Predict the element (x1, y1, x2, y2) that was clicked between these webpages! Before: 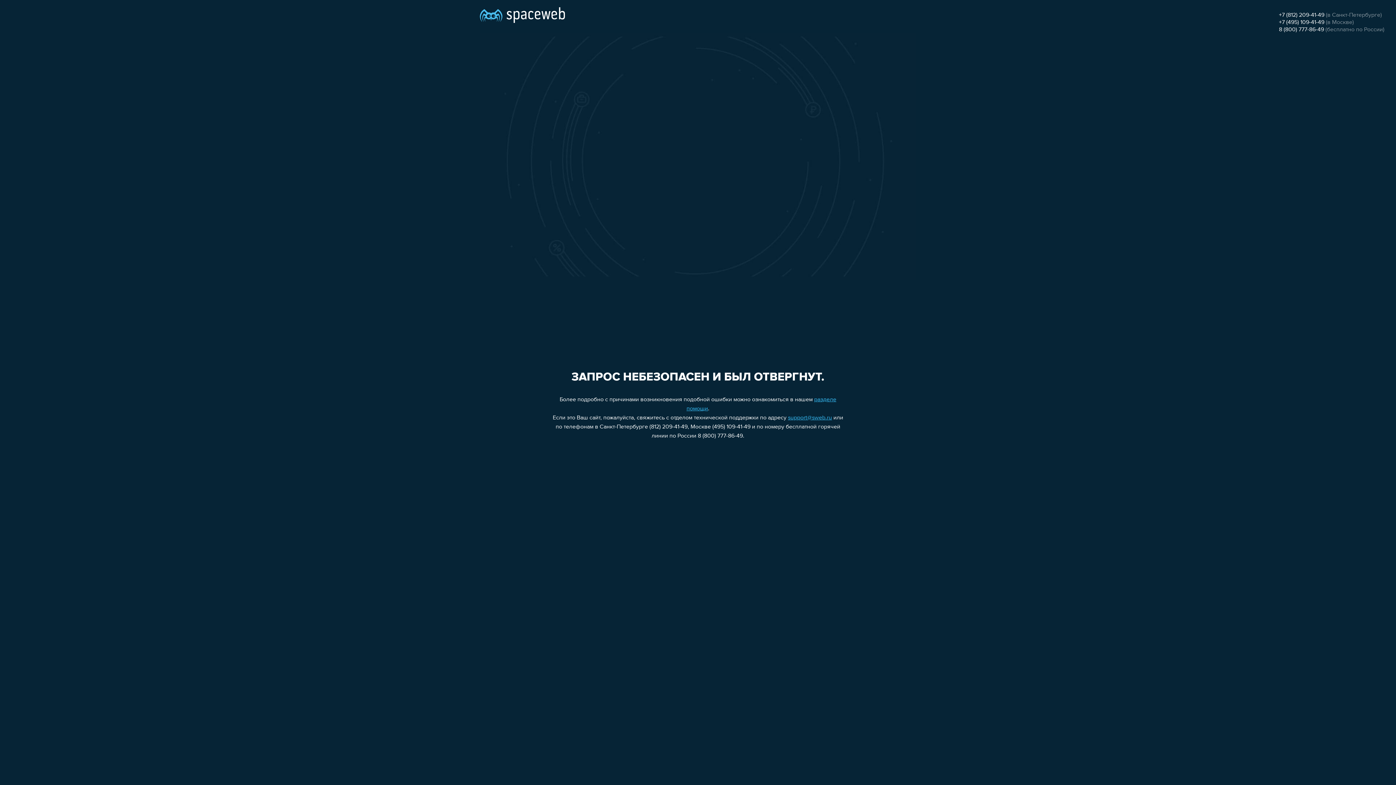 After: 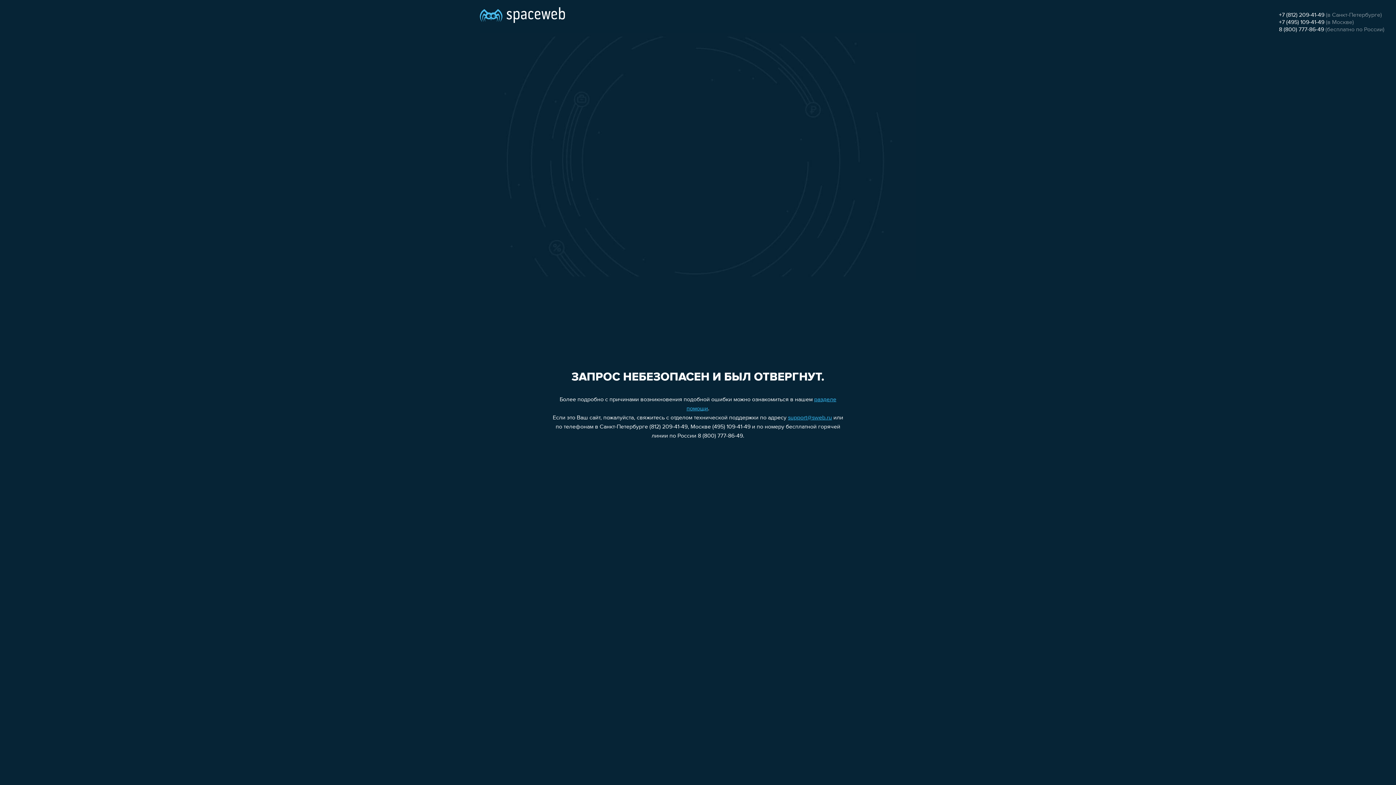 Action: label: +7 (812) 209-41-49 bbox: (1279, 12, 1324, 18)